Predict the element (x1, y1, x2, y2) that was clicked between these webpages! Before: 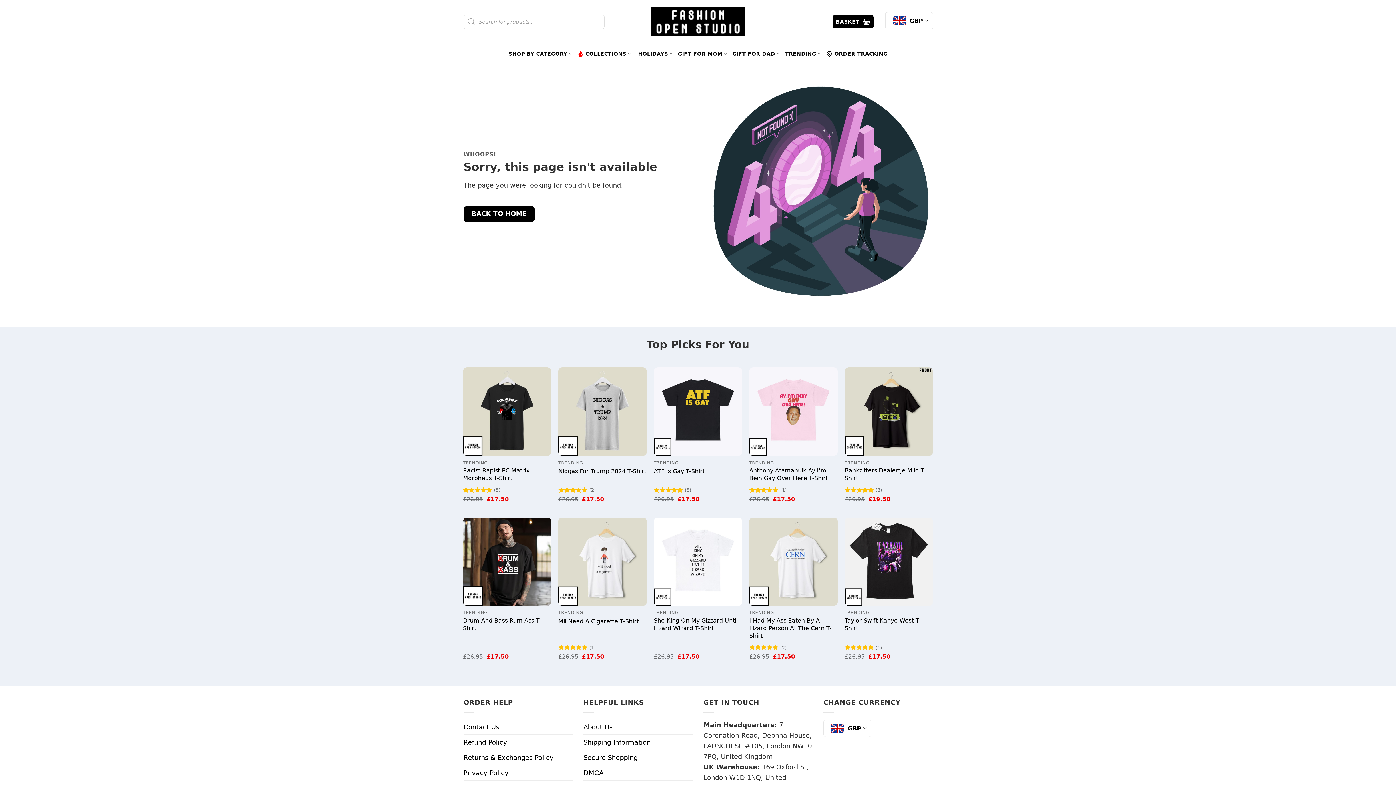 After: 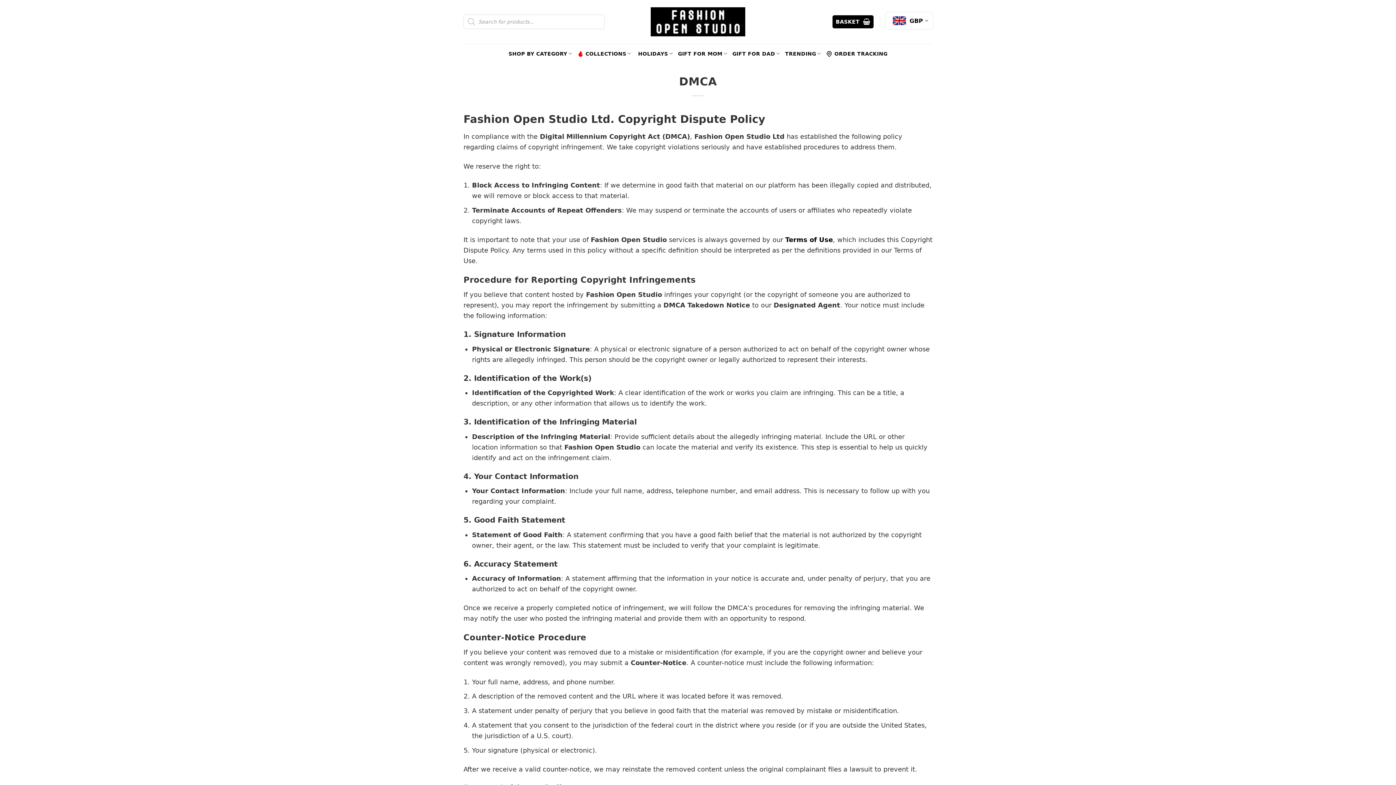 Action: bbox: (583, 765, 603, 780) label: DMCA